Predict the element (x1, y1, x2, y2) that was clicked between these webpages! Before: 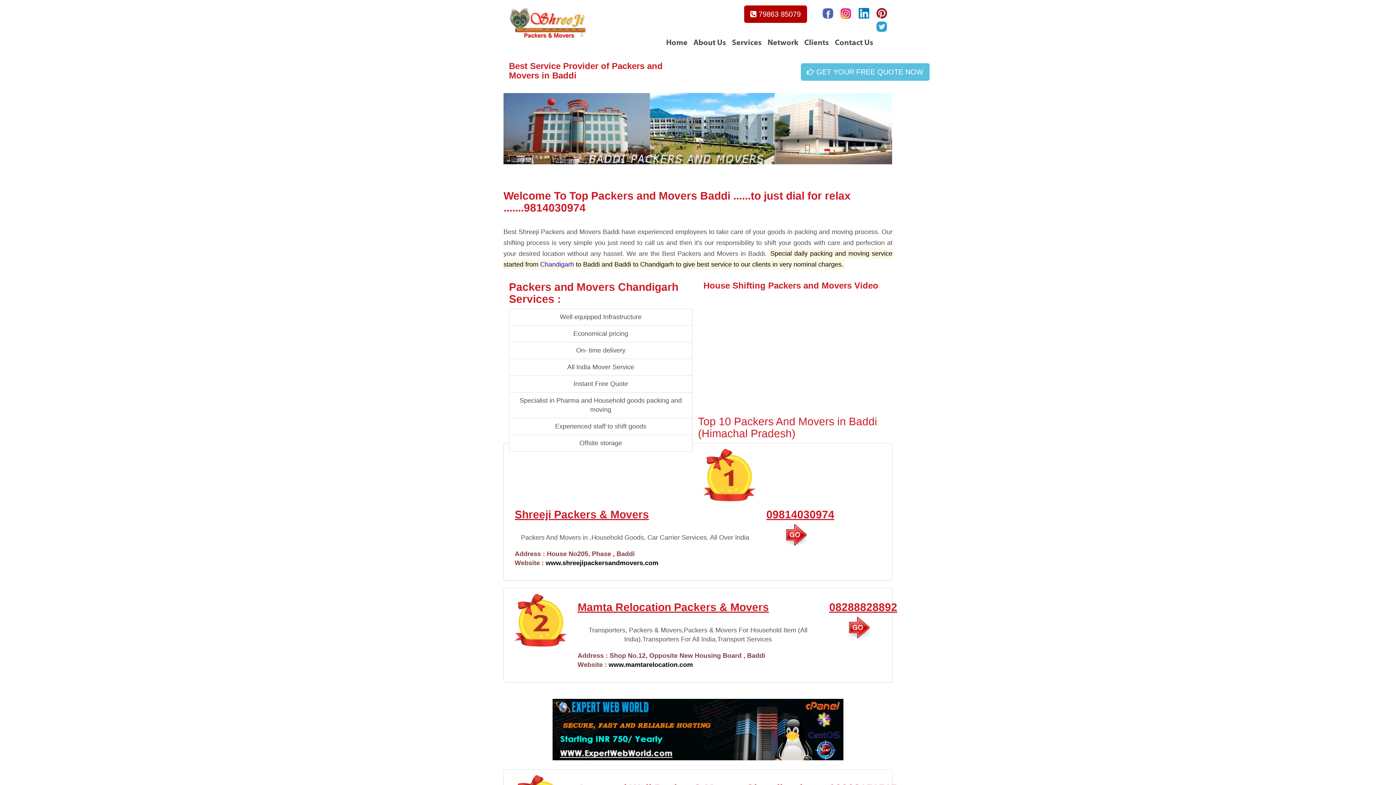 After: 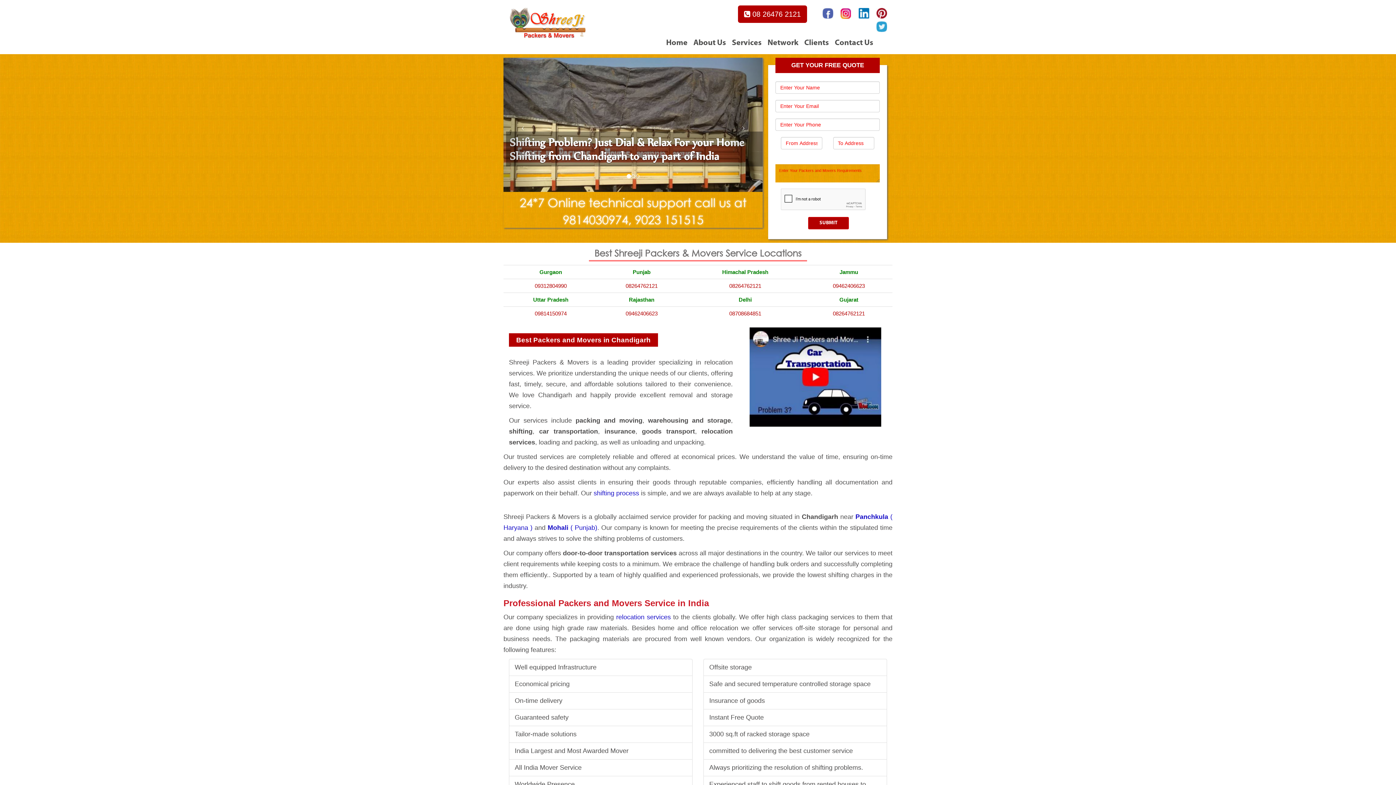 Action: bbox: (509, 5, 652, 38)